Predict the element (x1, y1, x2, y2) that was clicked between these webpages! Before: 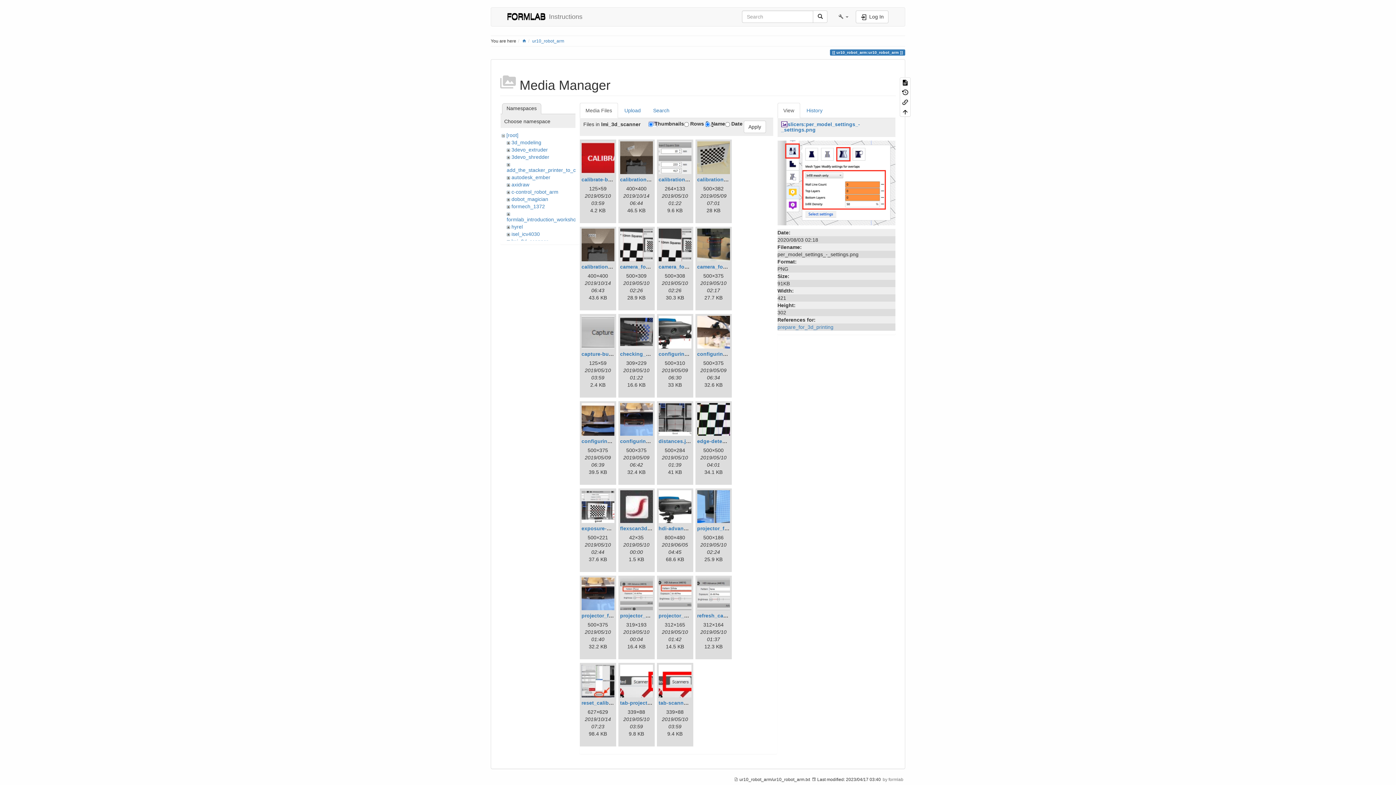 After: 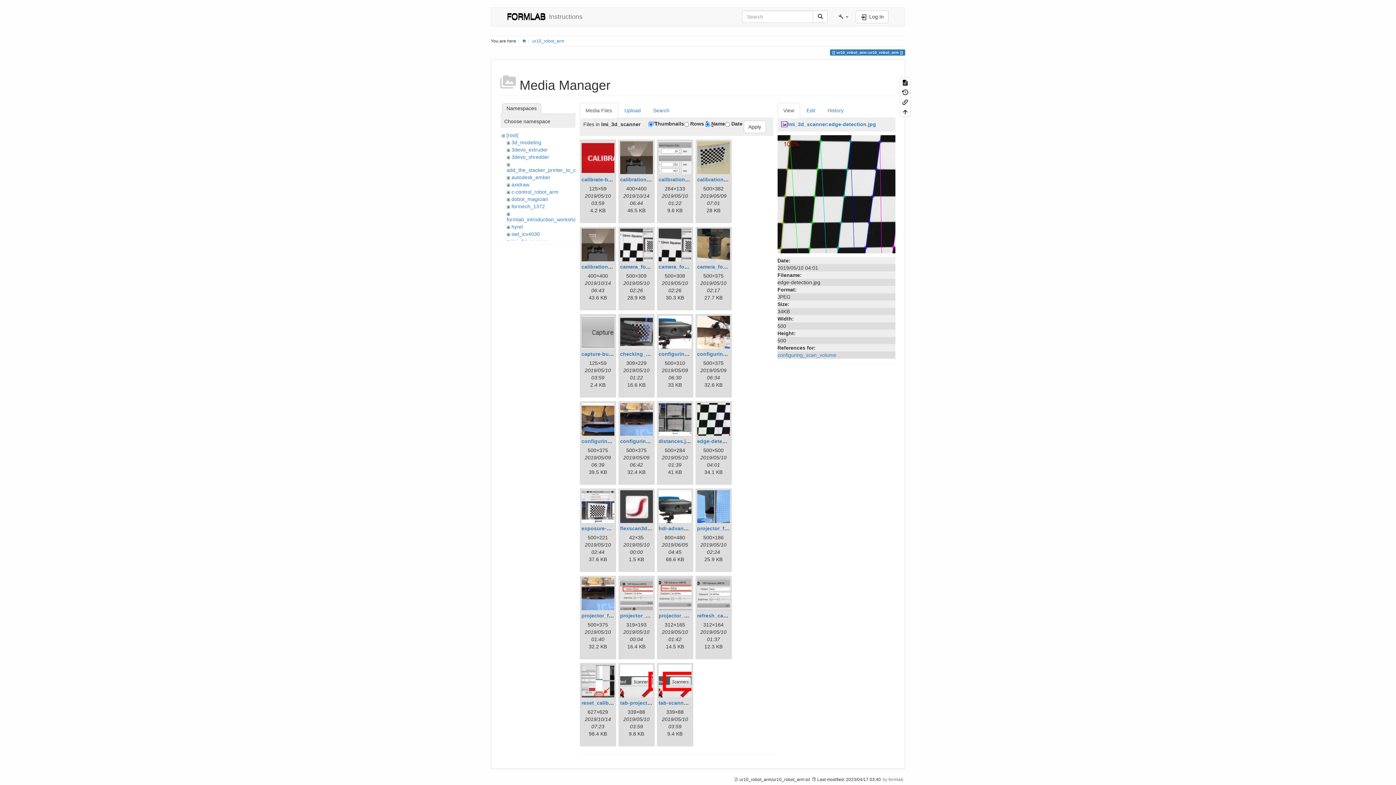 Action: bbox: (697, 403, 730, 436)